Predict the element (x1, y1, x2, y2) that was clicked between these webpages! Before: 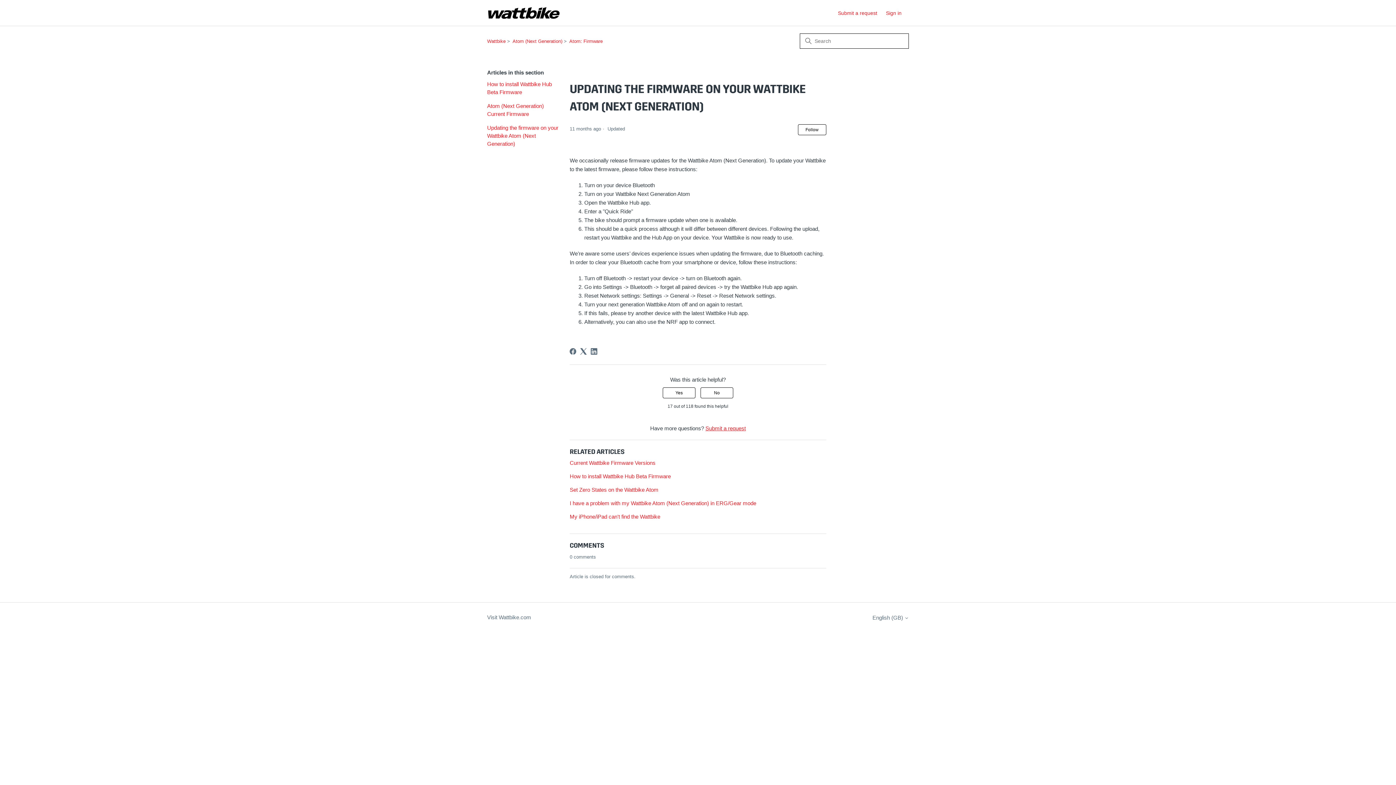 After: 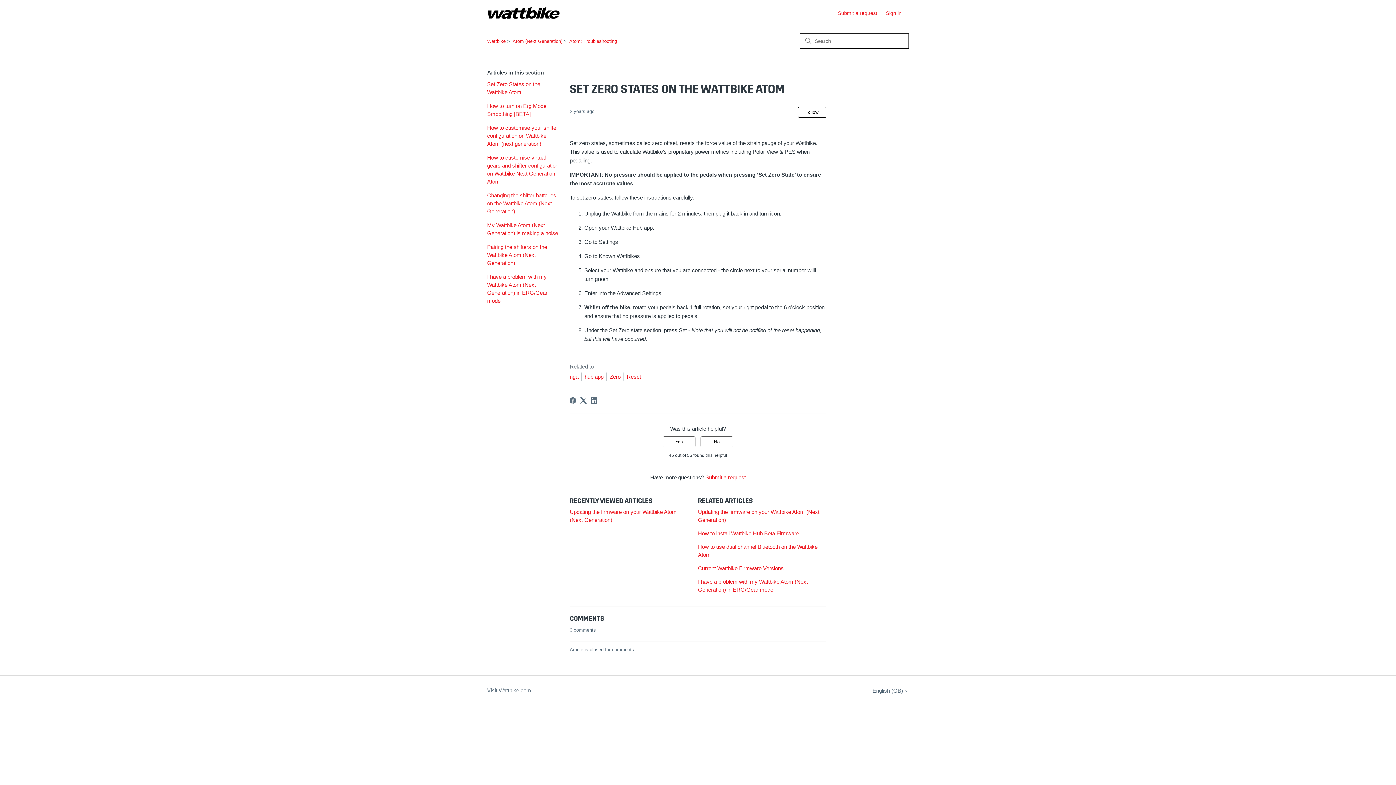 Action: bbox: (569, 486, 658, 492) label: Set Zero States on the Wattbike Atom